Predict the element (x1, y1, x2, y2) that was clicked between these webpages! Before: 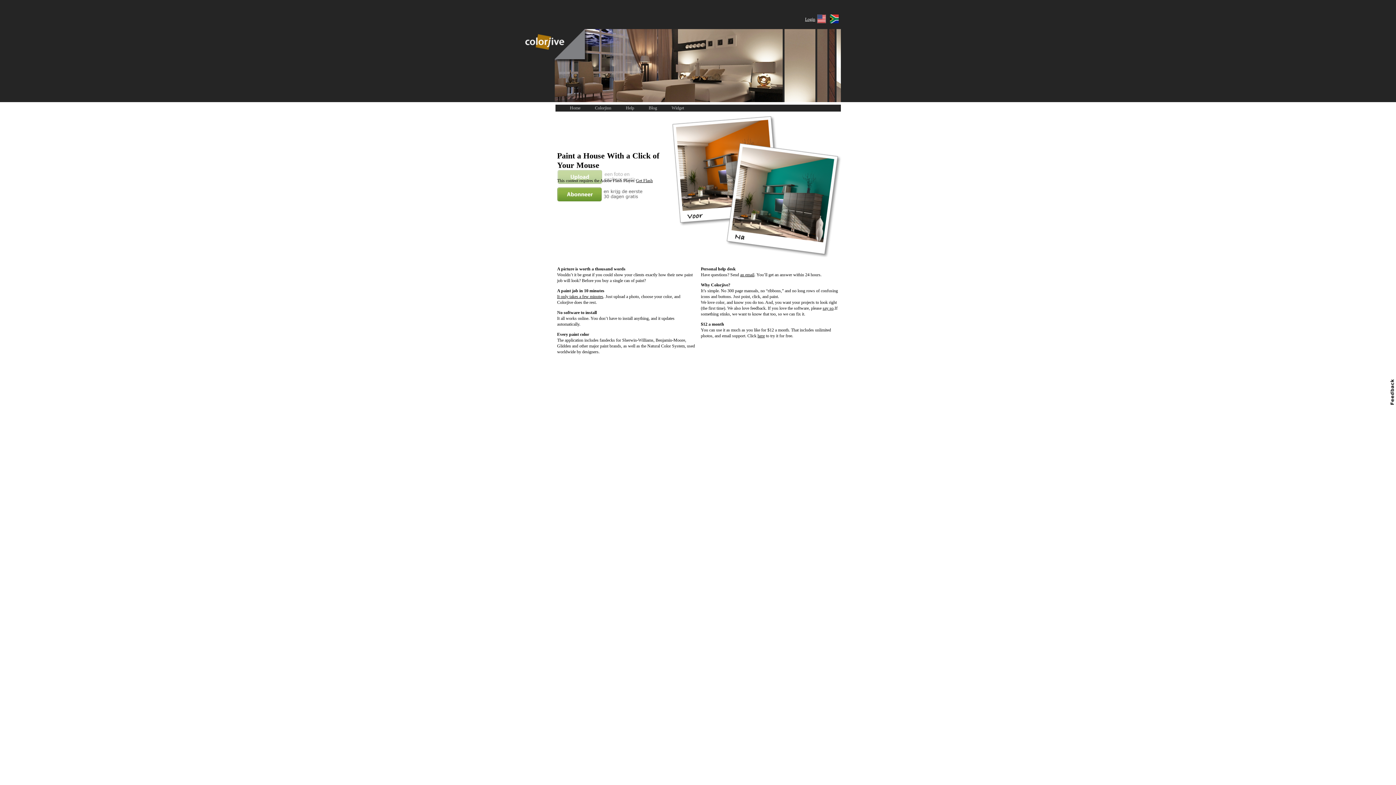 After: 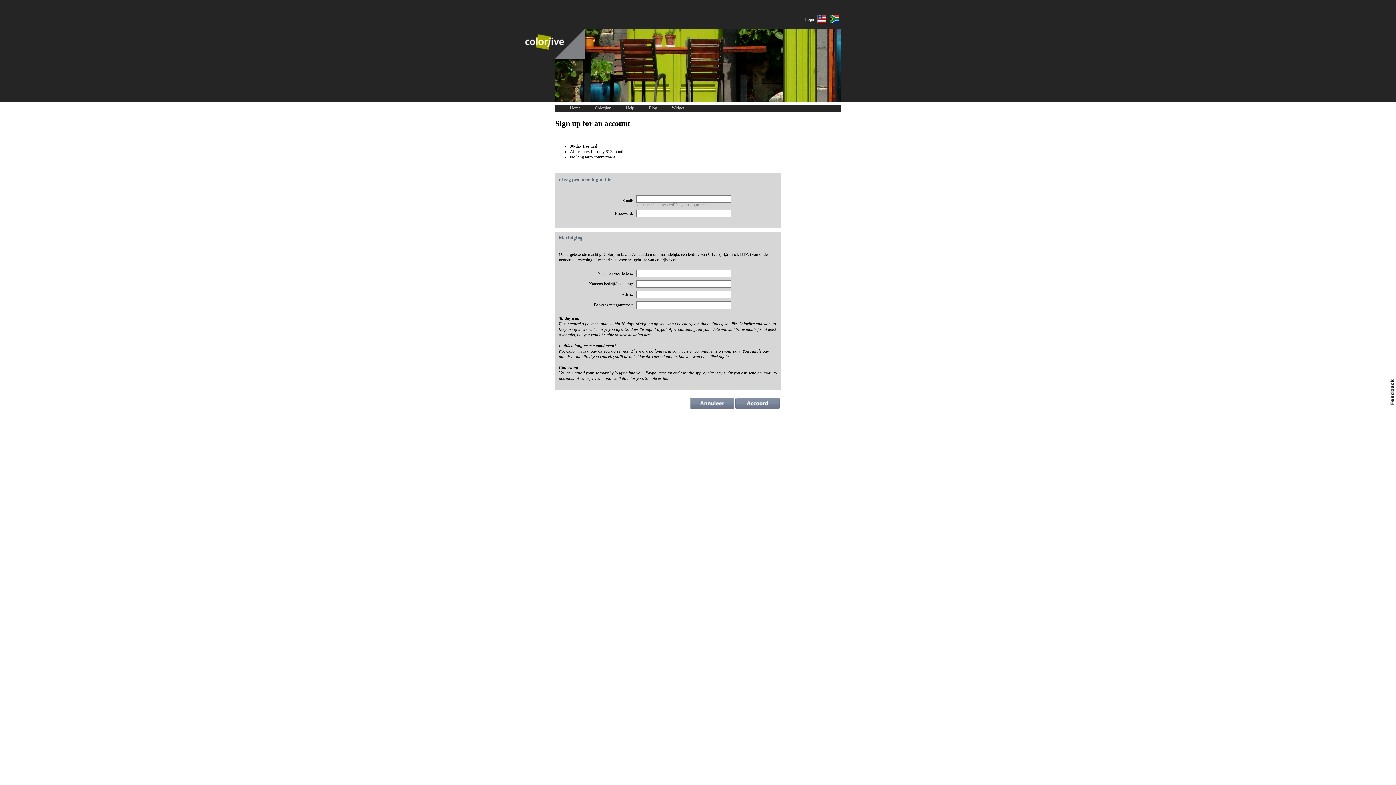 Action: bbox: (757, 333, 765, 338) label: here